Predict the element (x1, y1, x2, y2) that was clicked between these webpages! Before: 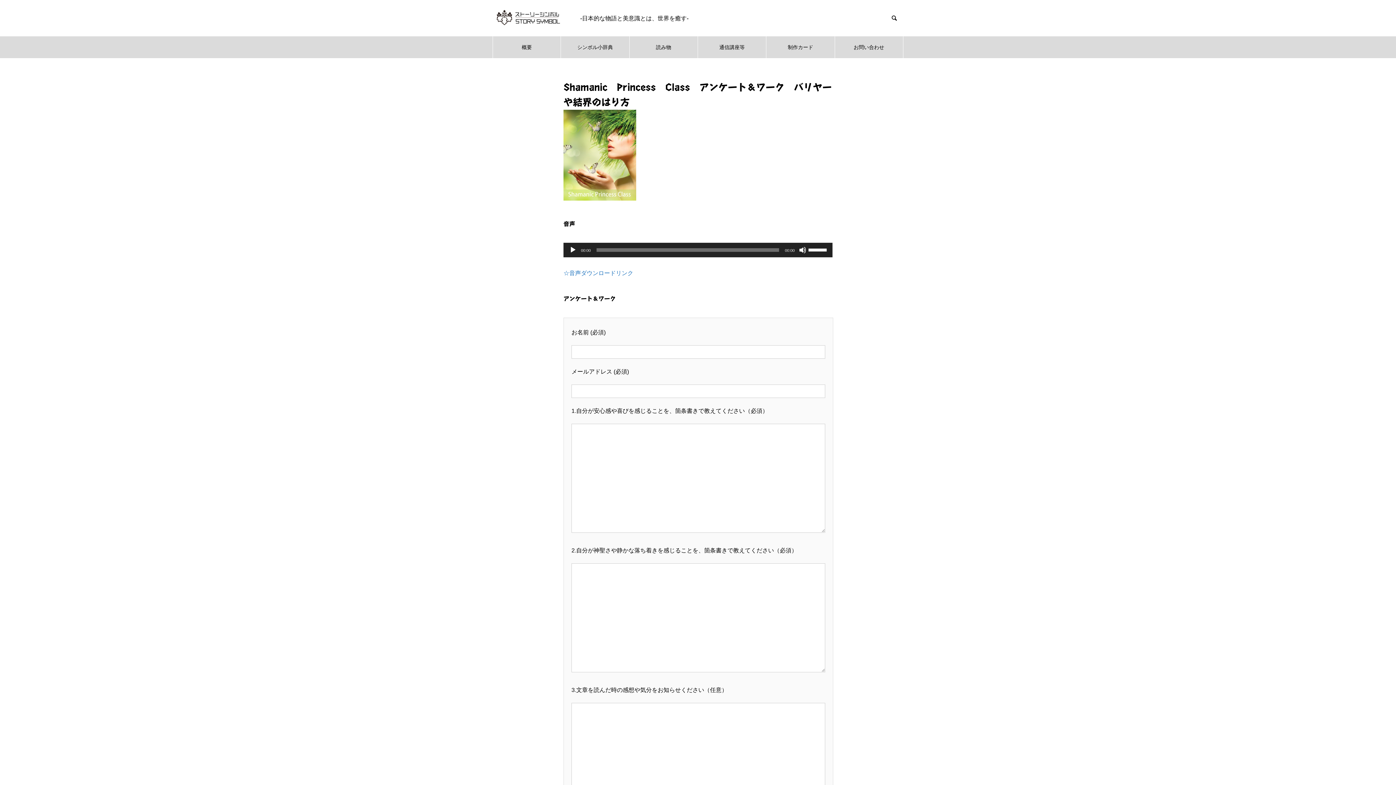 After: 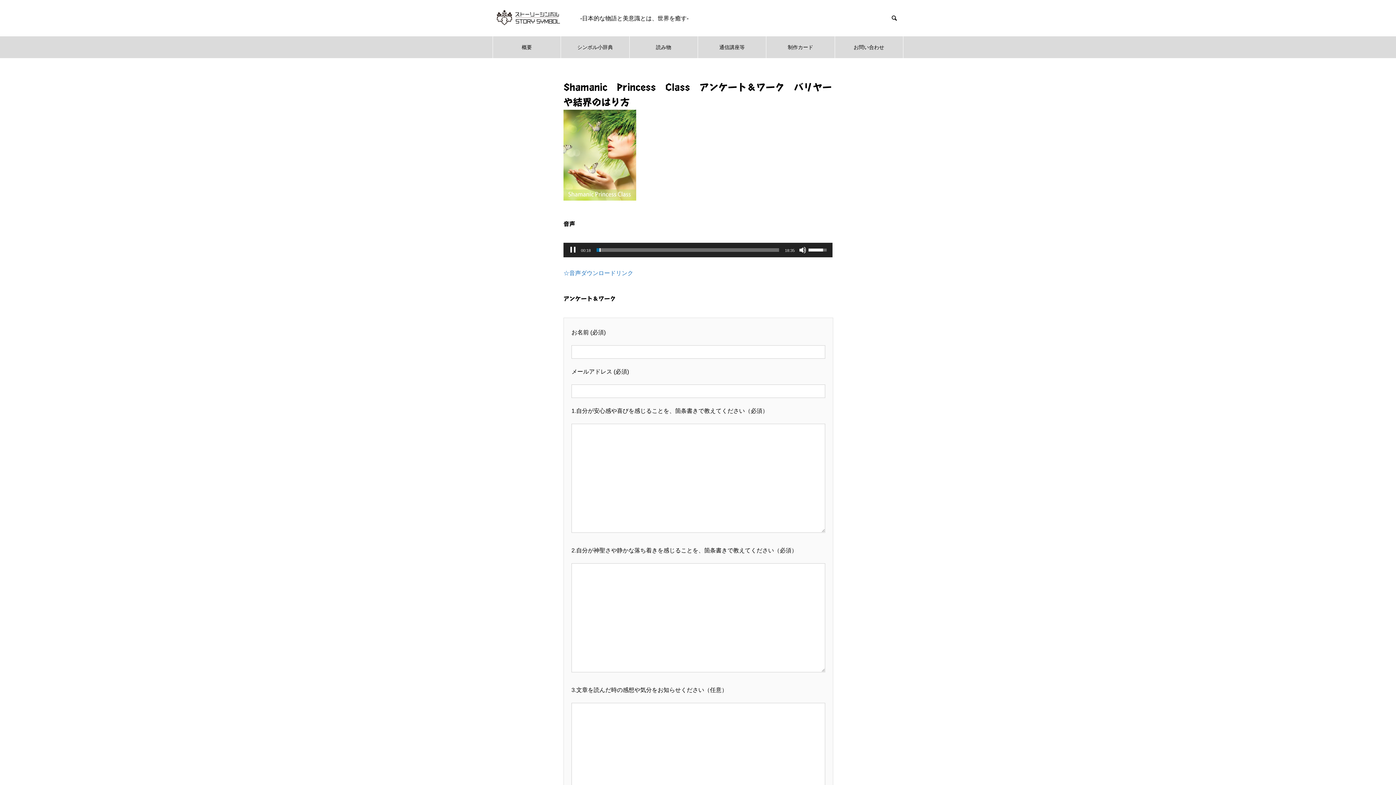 Action: bbox: (569, 246, 576, 253) label: 再生